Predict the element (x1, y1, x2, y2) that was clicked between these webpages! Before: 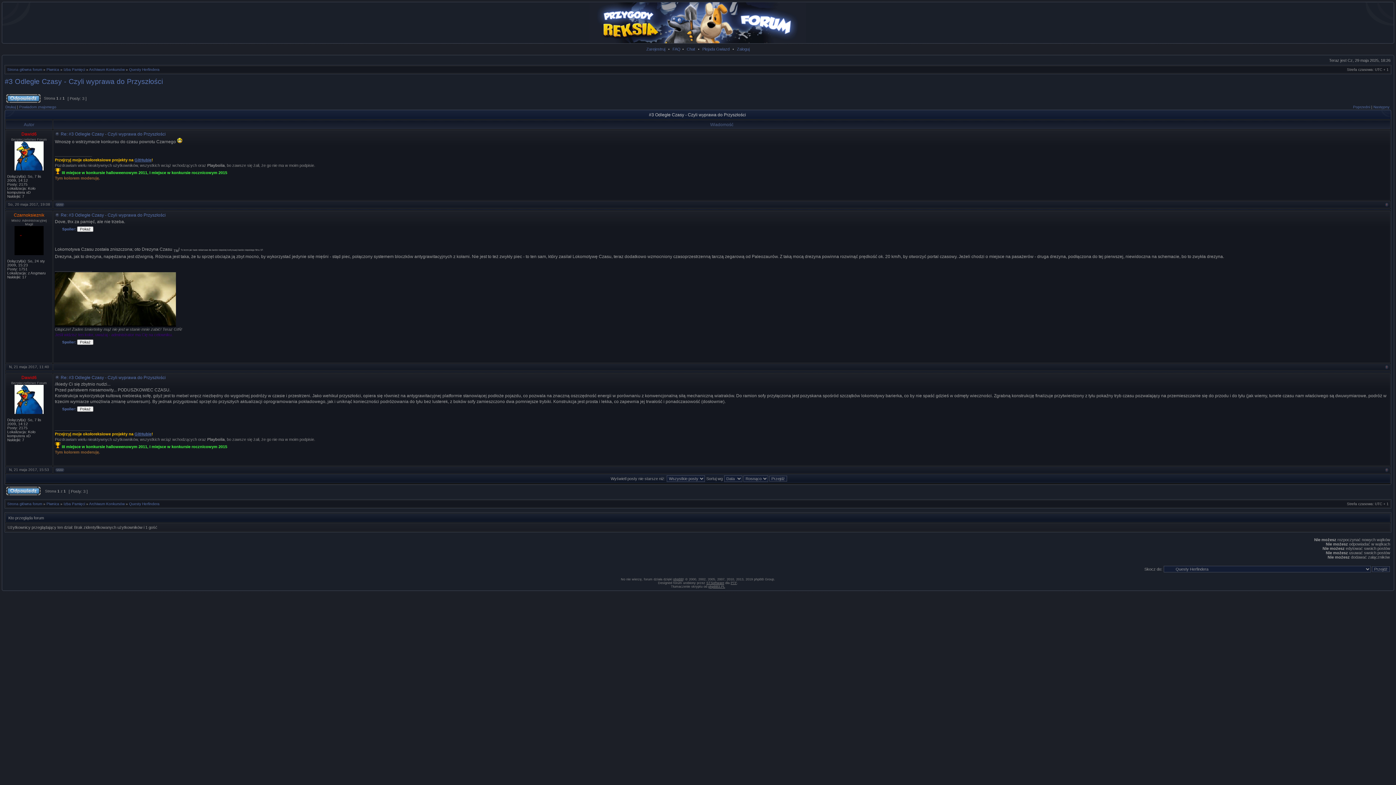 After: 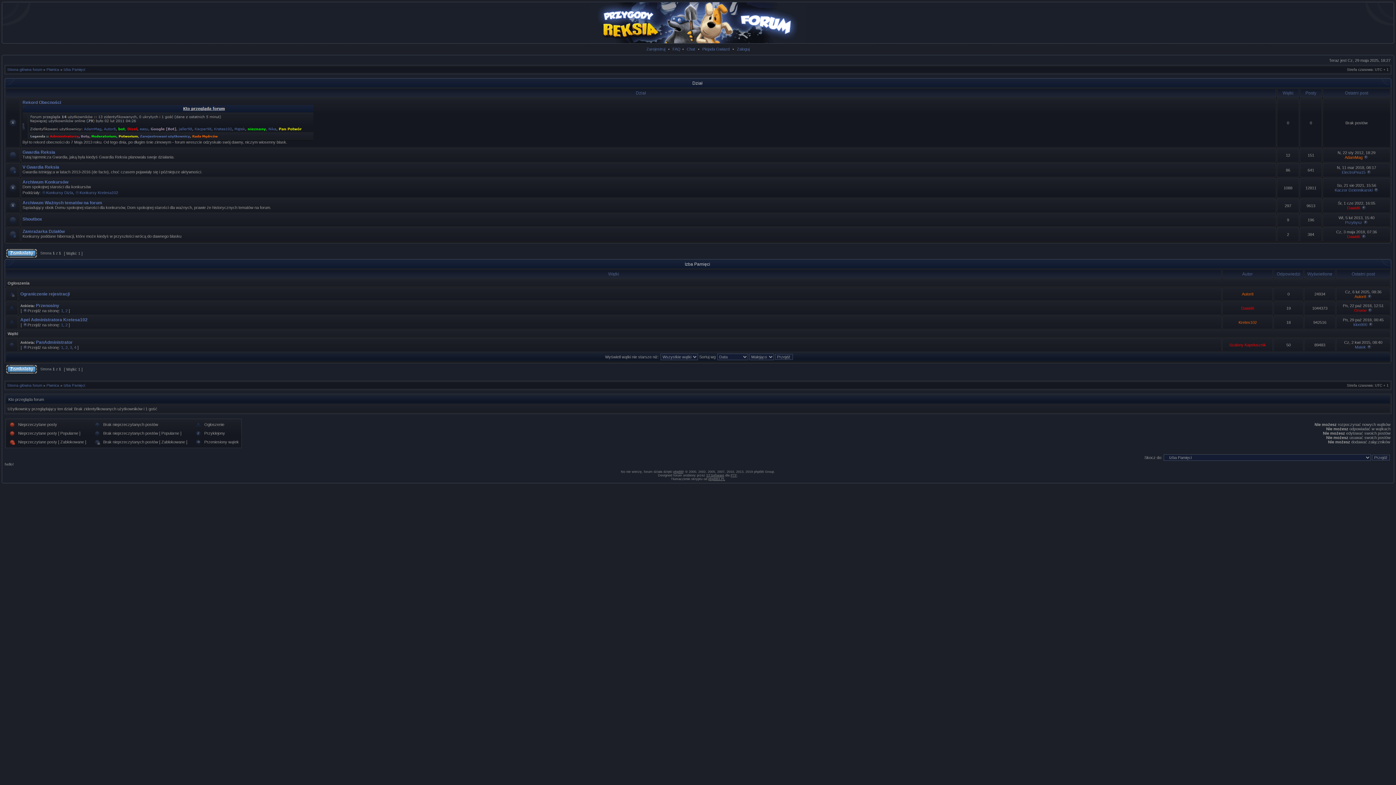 Action: label: Izba Pamięci bbox: (63, 502, 85, 506)